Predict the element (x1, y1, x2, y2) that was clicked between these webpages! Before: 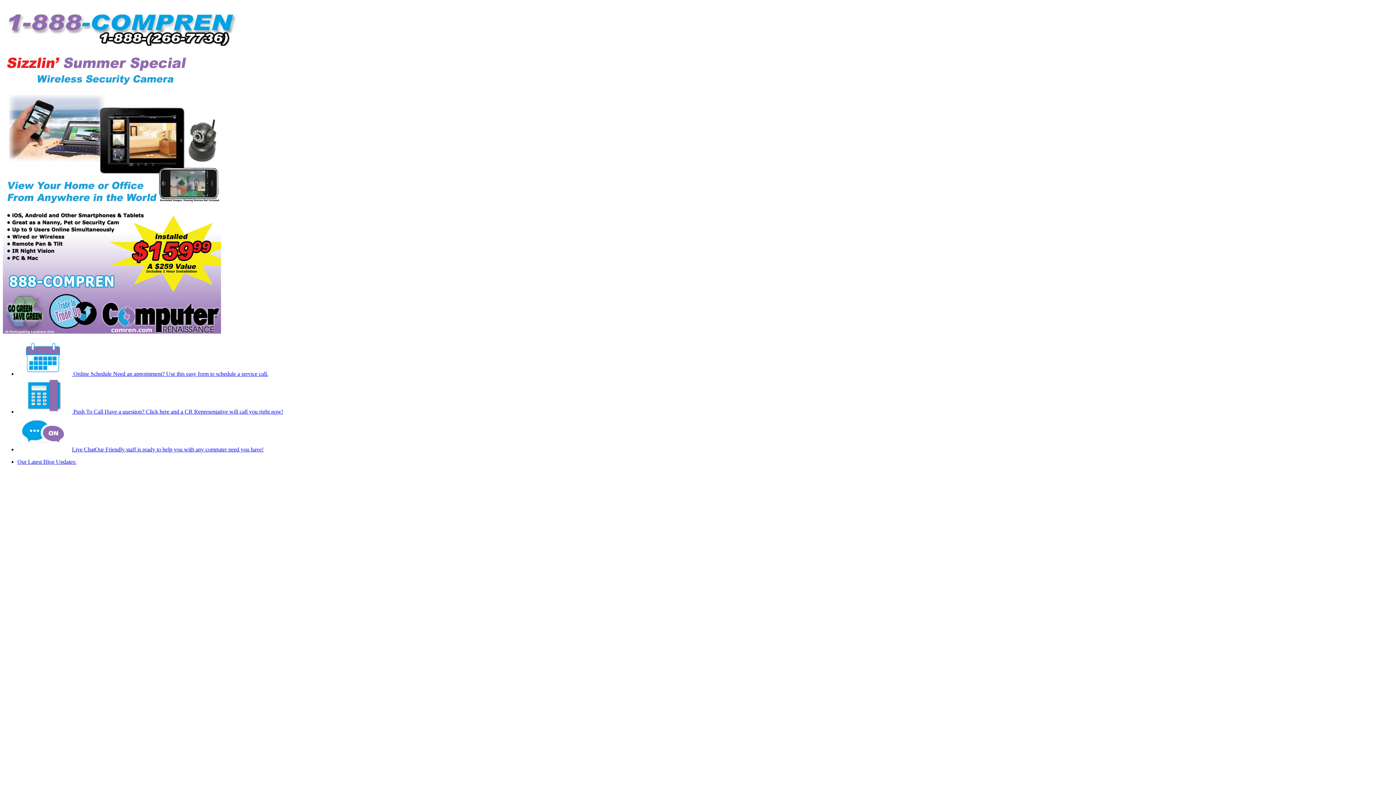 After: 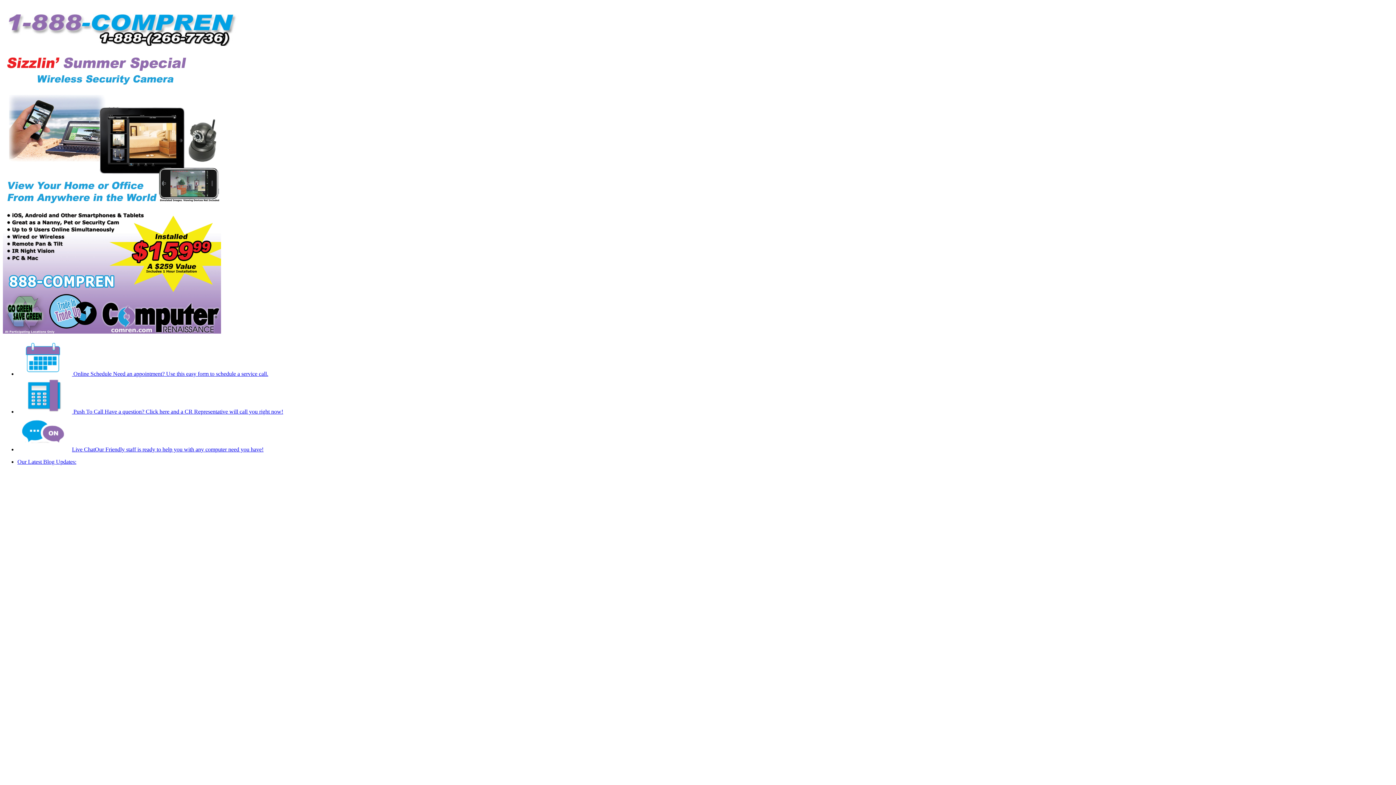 Action: label: Our Latest Blog Updates: bbox: (17, 458, 76, 465)